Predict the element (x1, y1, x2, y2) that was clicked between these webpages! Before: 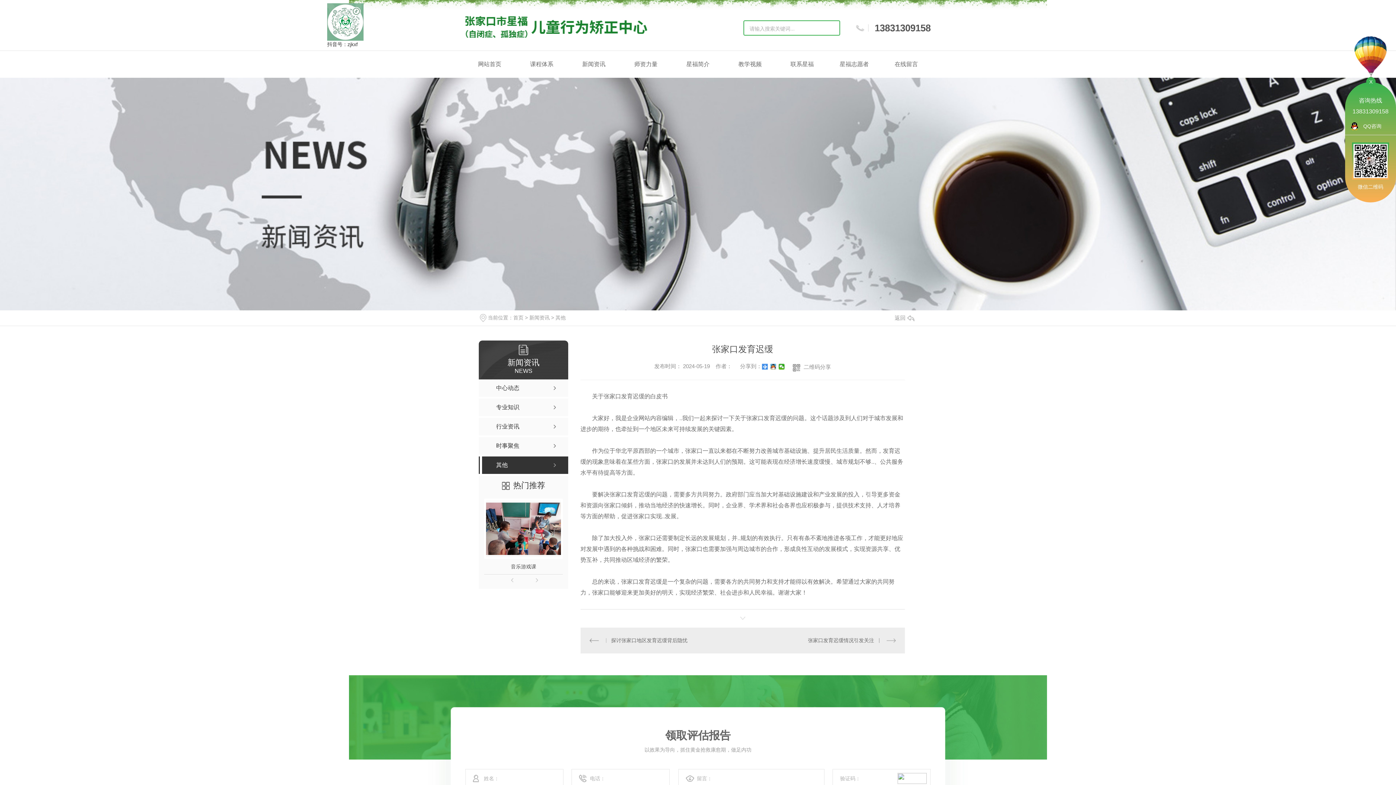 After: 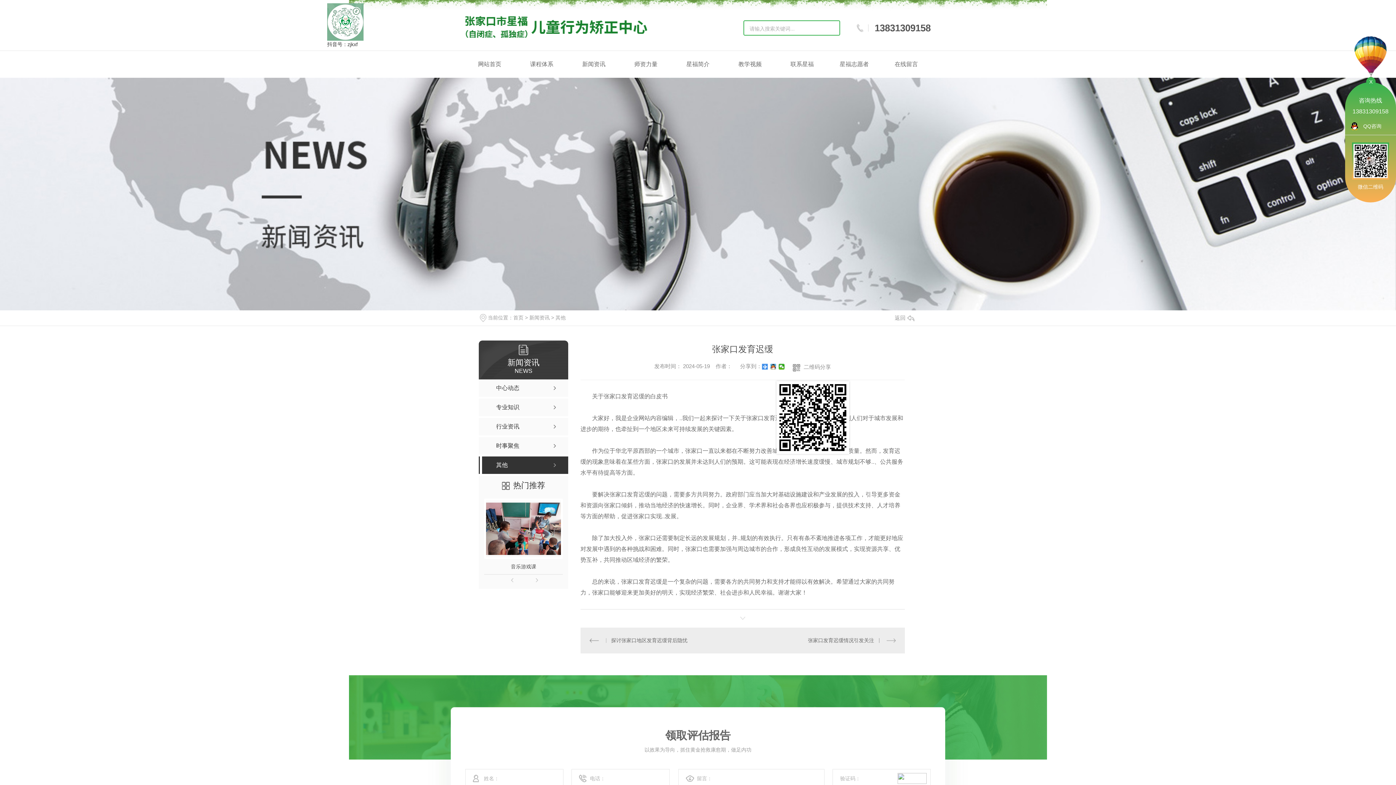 Action: label: 二维码分享 bbox: (779, 362, 817, 371)